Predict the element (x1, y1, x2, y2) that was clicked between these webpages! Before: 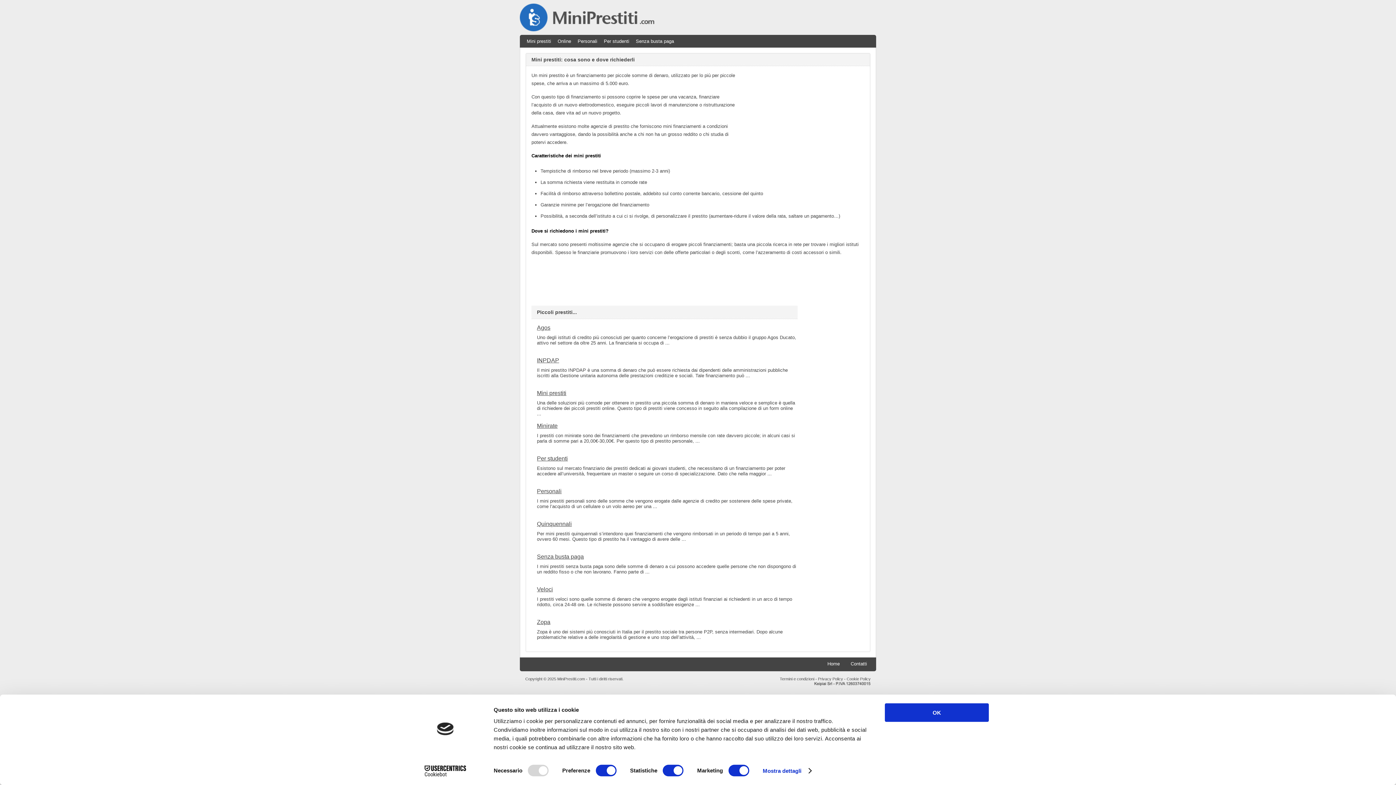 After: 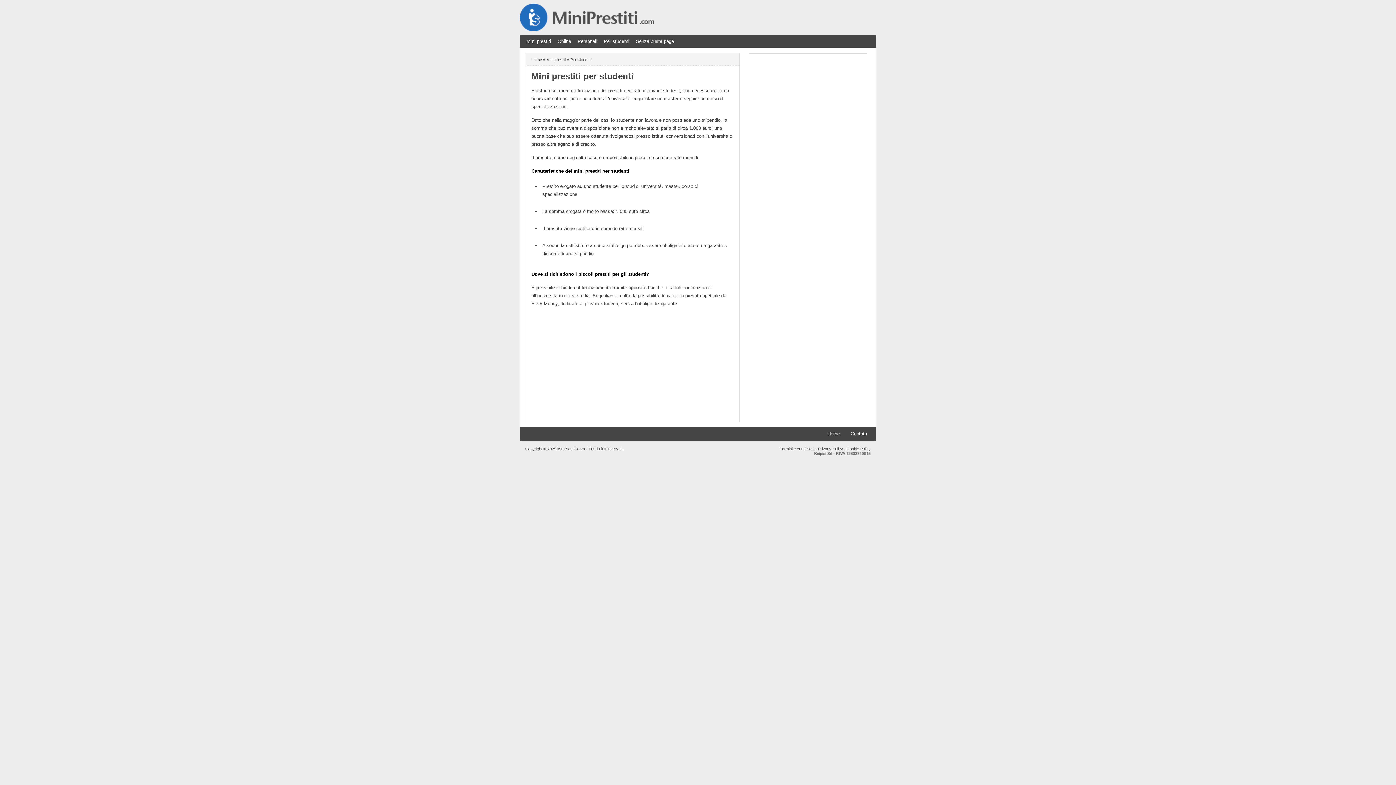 Action: bbox: (600, 34, 632, 47) label: Per studenti